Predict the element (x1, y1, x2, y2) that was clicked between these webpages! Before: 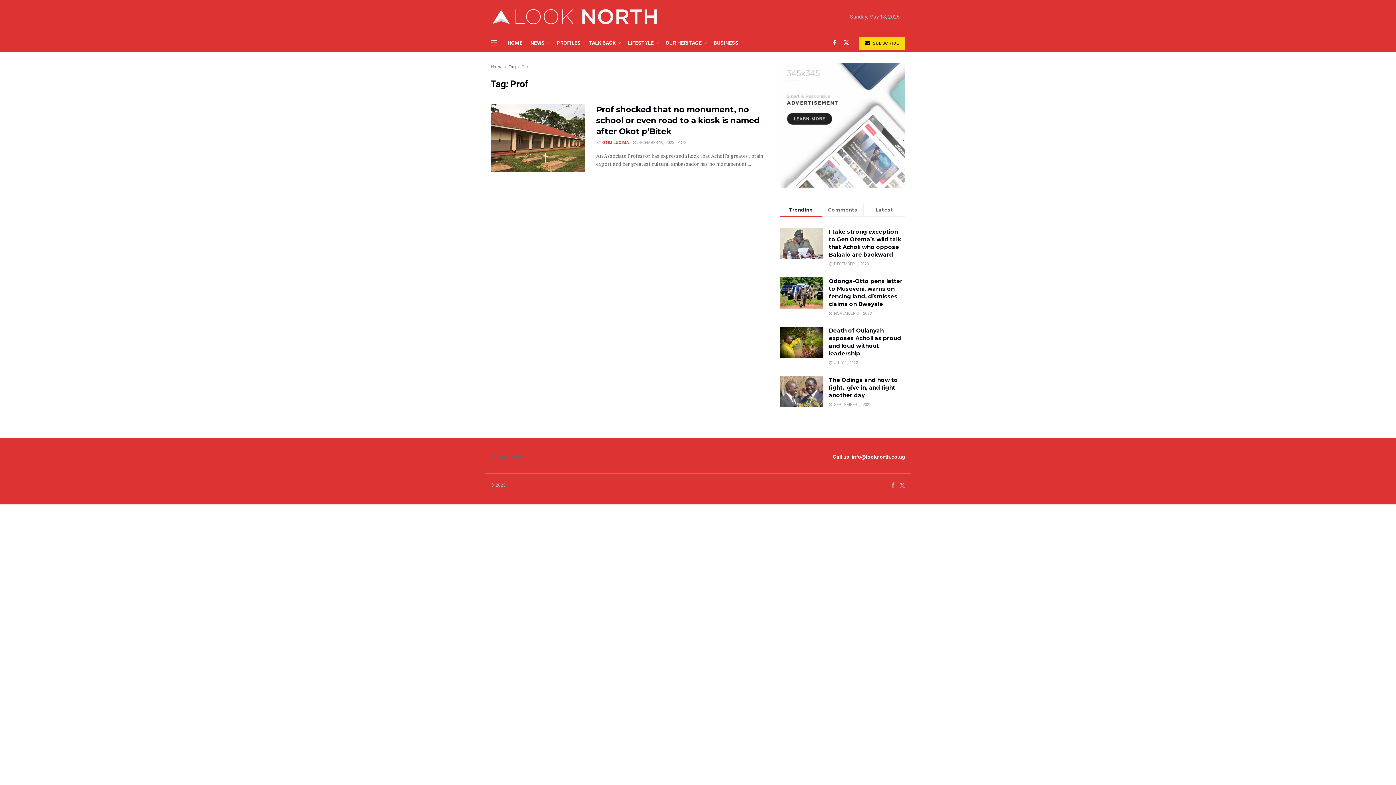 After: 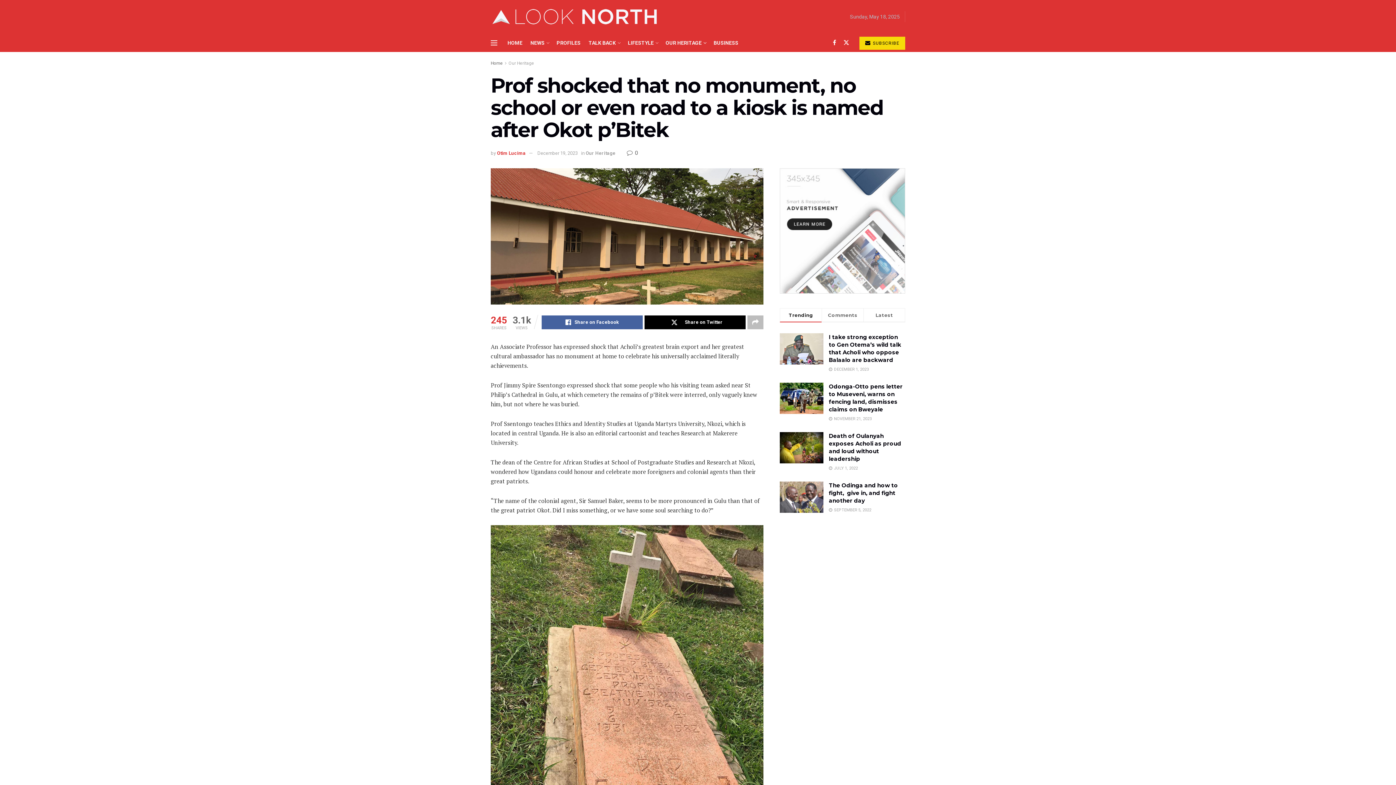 Action: label:  0 bbox: (678, 140, 685, 145)